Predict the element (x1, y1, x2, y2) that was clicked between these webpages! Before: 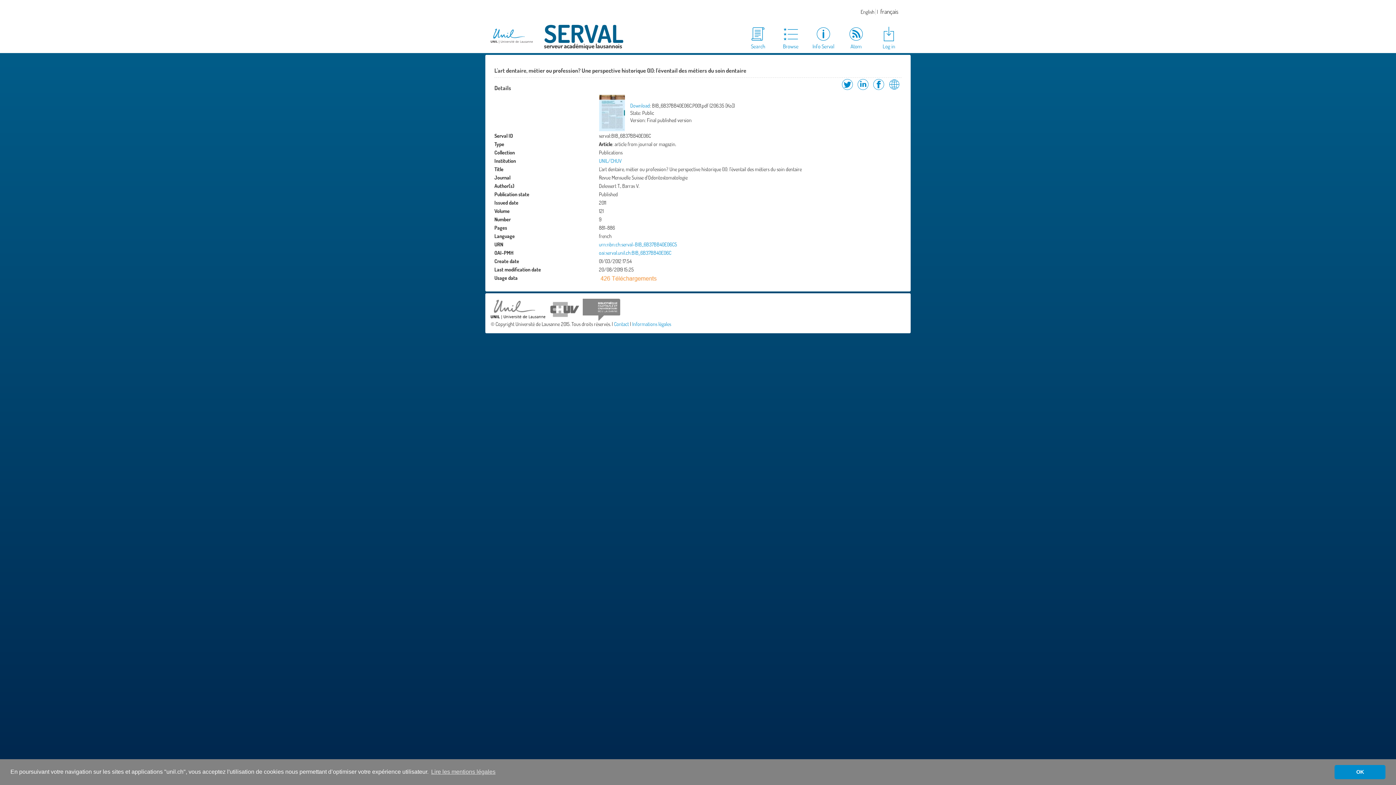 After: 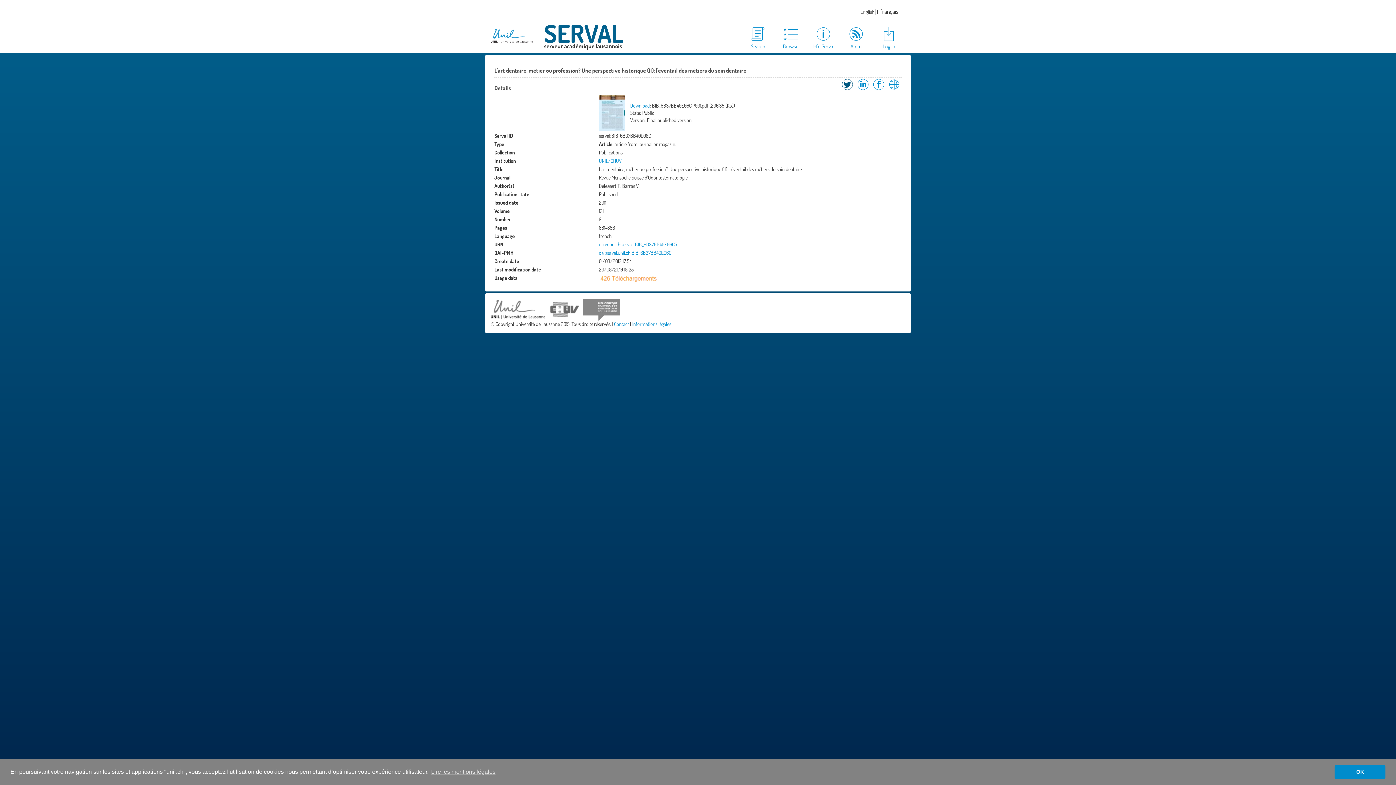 Action: label: Share on Twitter bbox: (840, 85, 854, 92)